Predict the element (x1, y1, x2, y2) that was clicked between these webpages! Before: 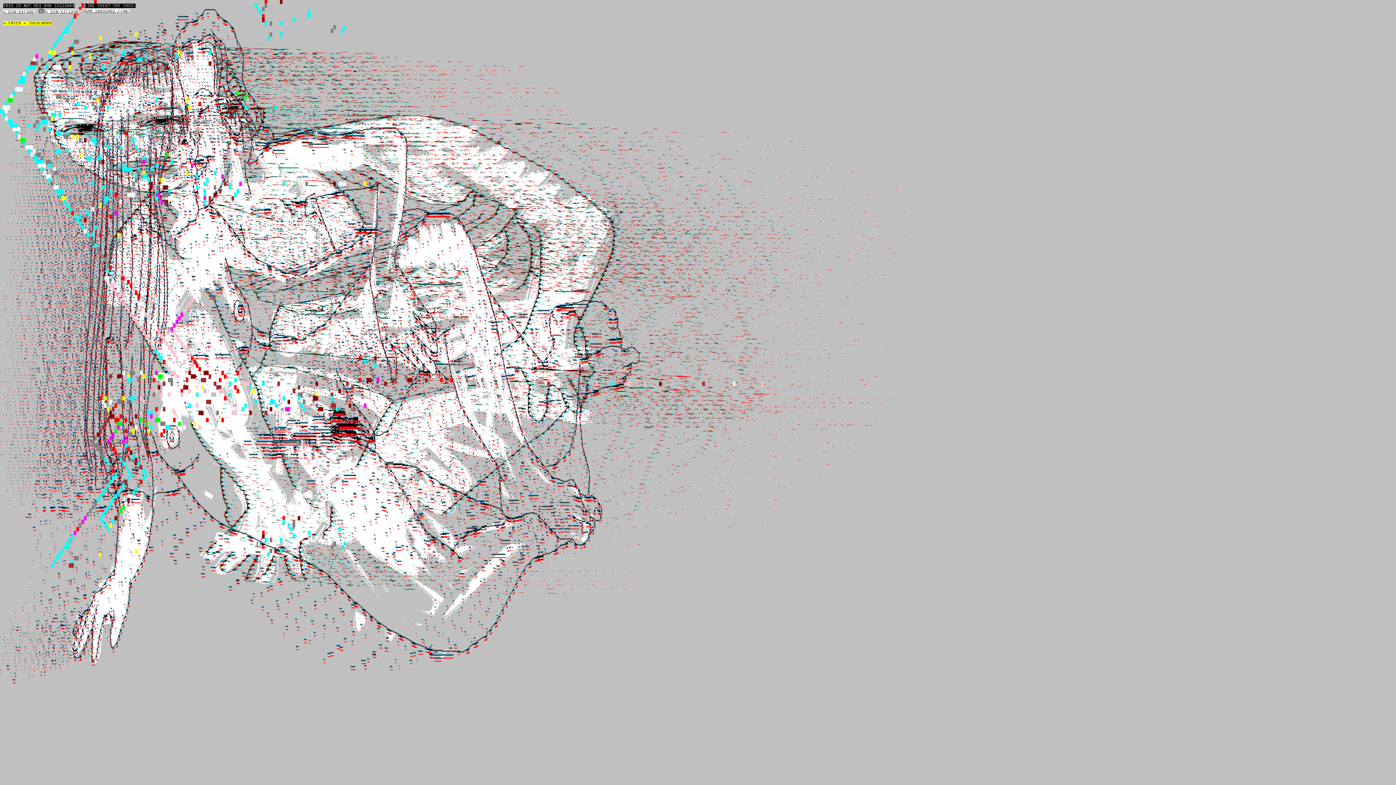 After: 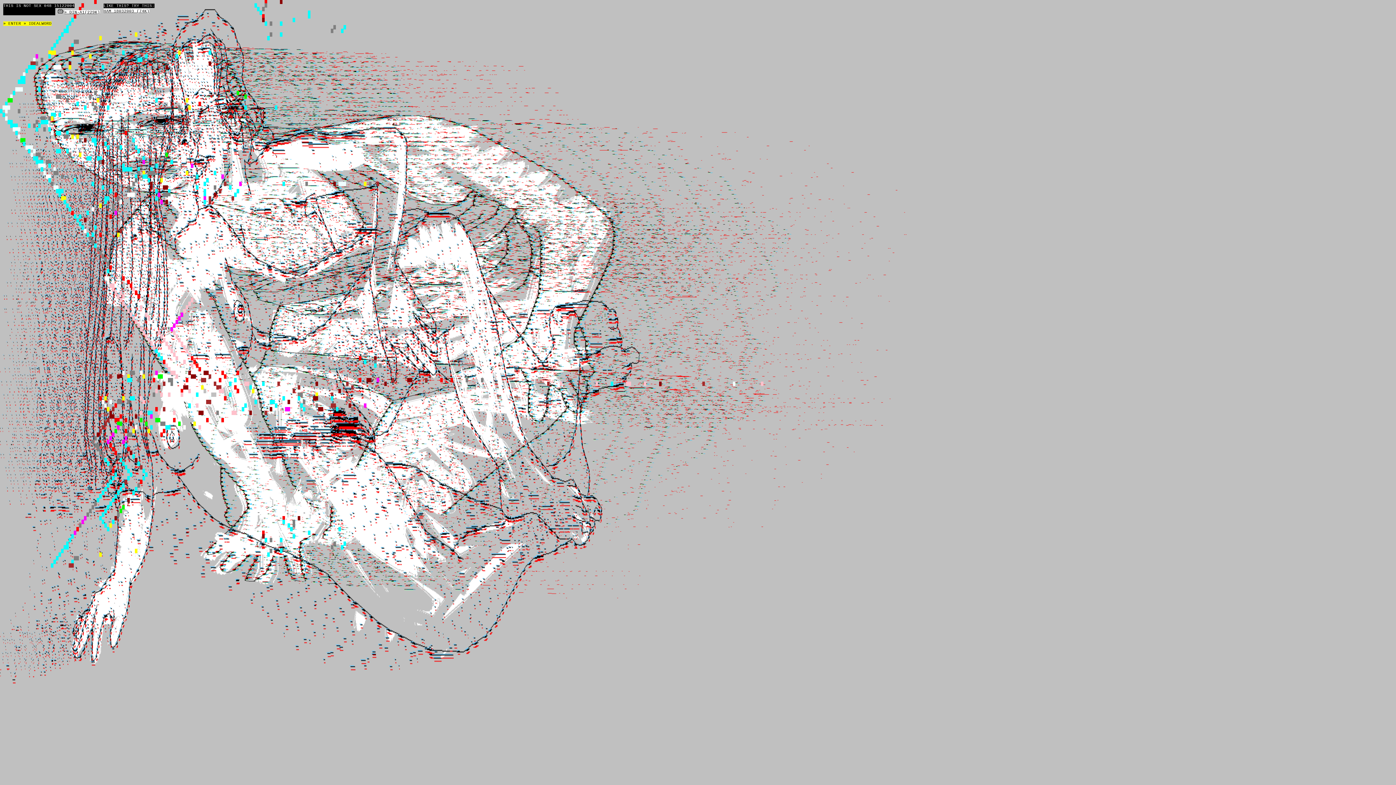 Action: label: » DIN-A4(36K) bbox: (3, 9, 36, 14)